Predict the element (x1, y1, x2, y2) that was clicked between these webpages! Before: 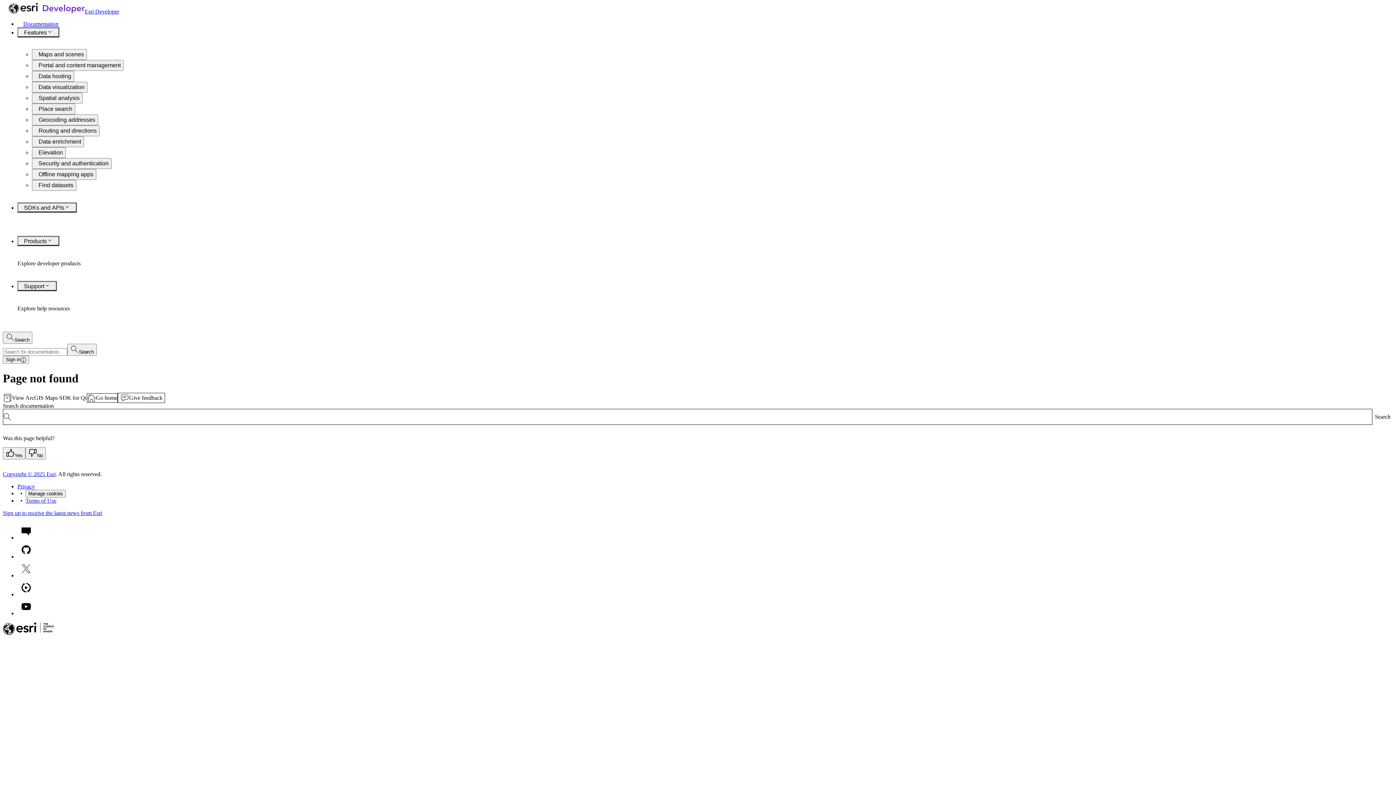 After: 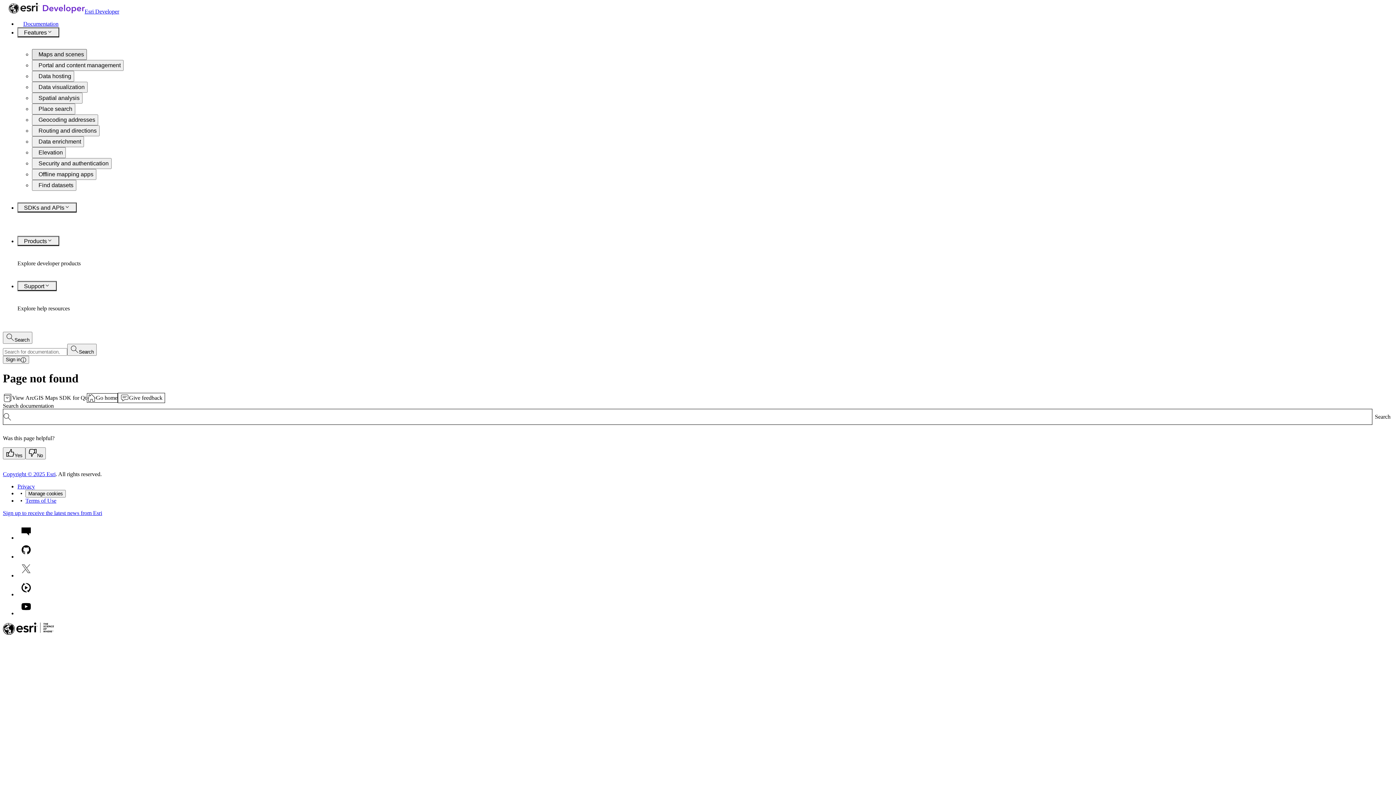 Action: label: Maps and scenes bbox: (32, 49, 86, 60)